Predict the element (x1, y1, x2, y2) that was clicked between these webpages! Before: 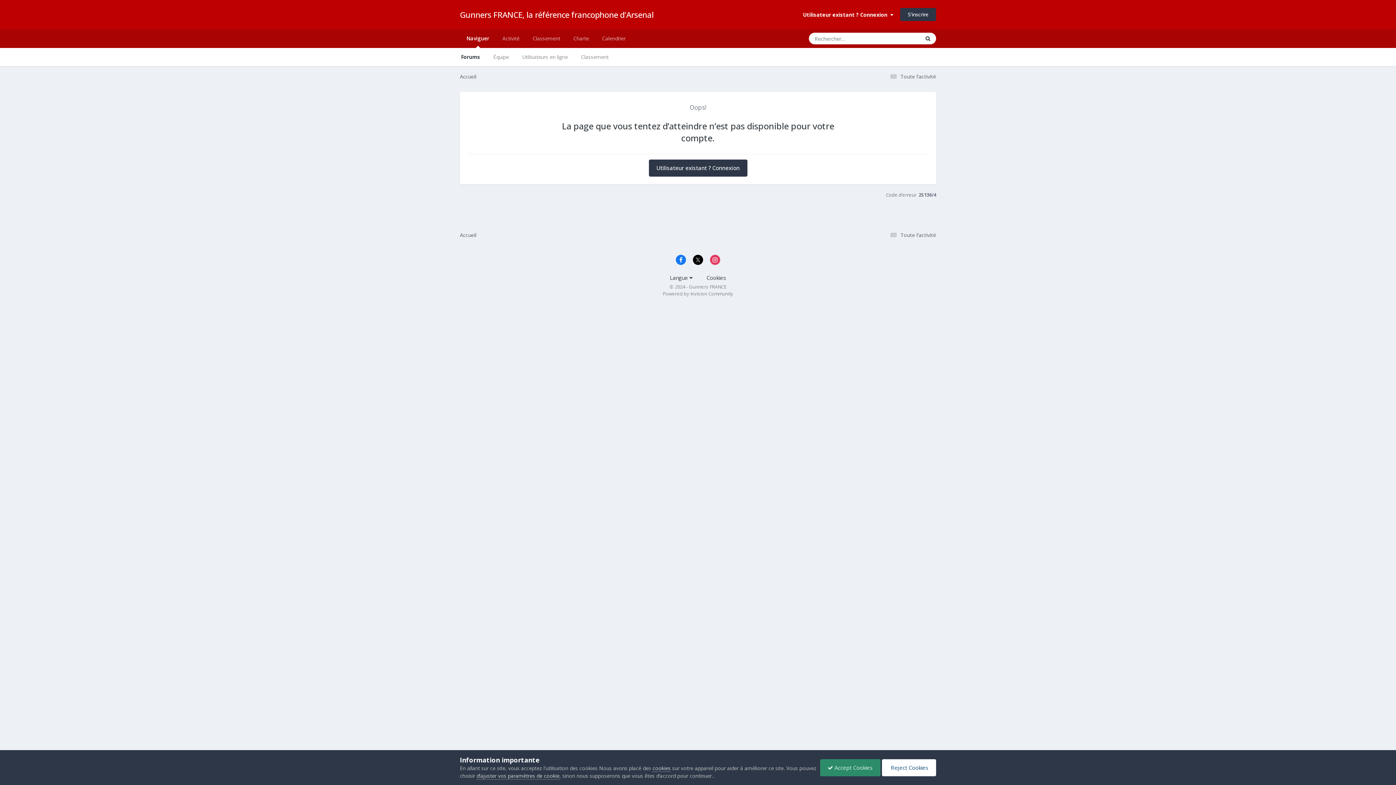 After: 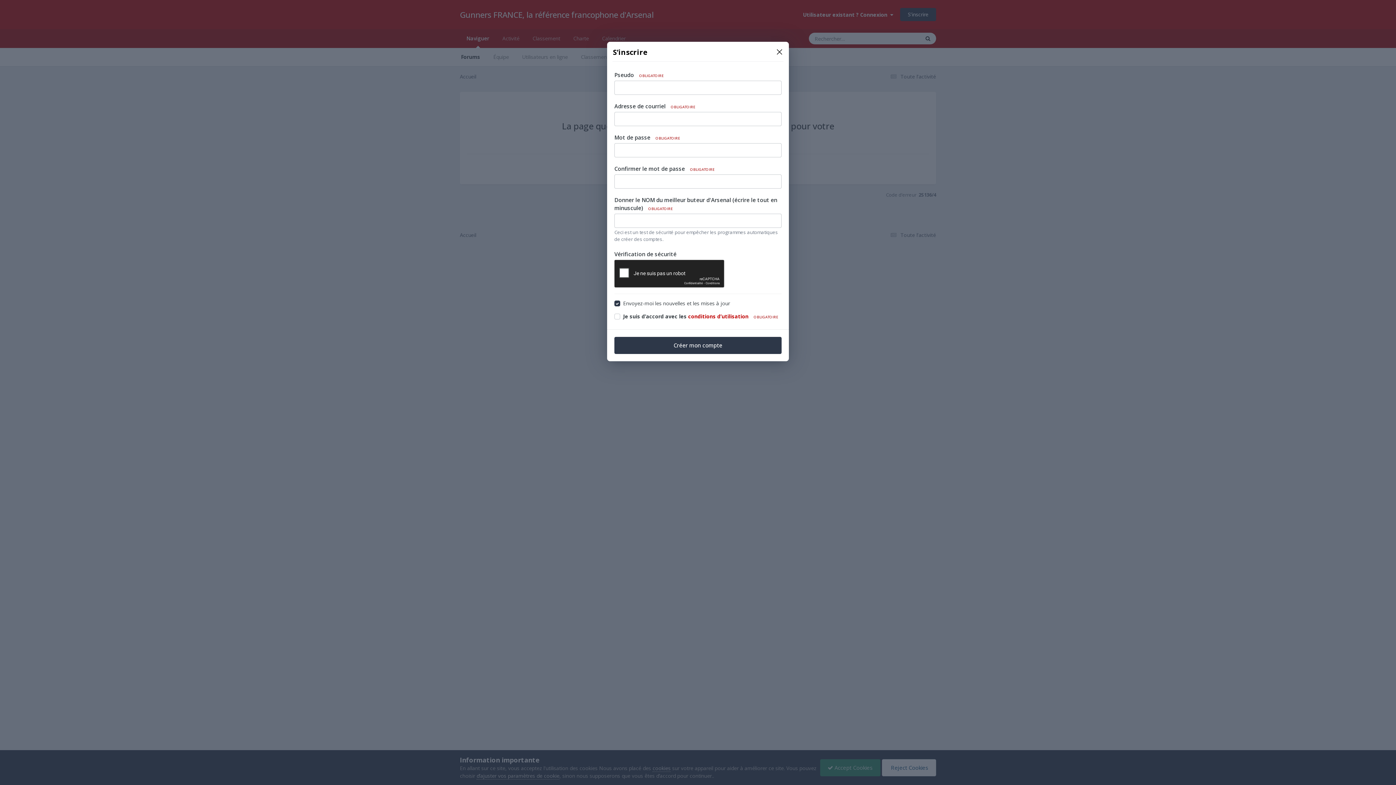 Action: label: S’inscrire bbox: (900, 8, 936, 21)